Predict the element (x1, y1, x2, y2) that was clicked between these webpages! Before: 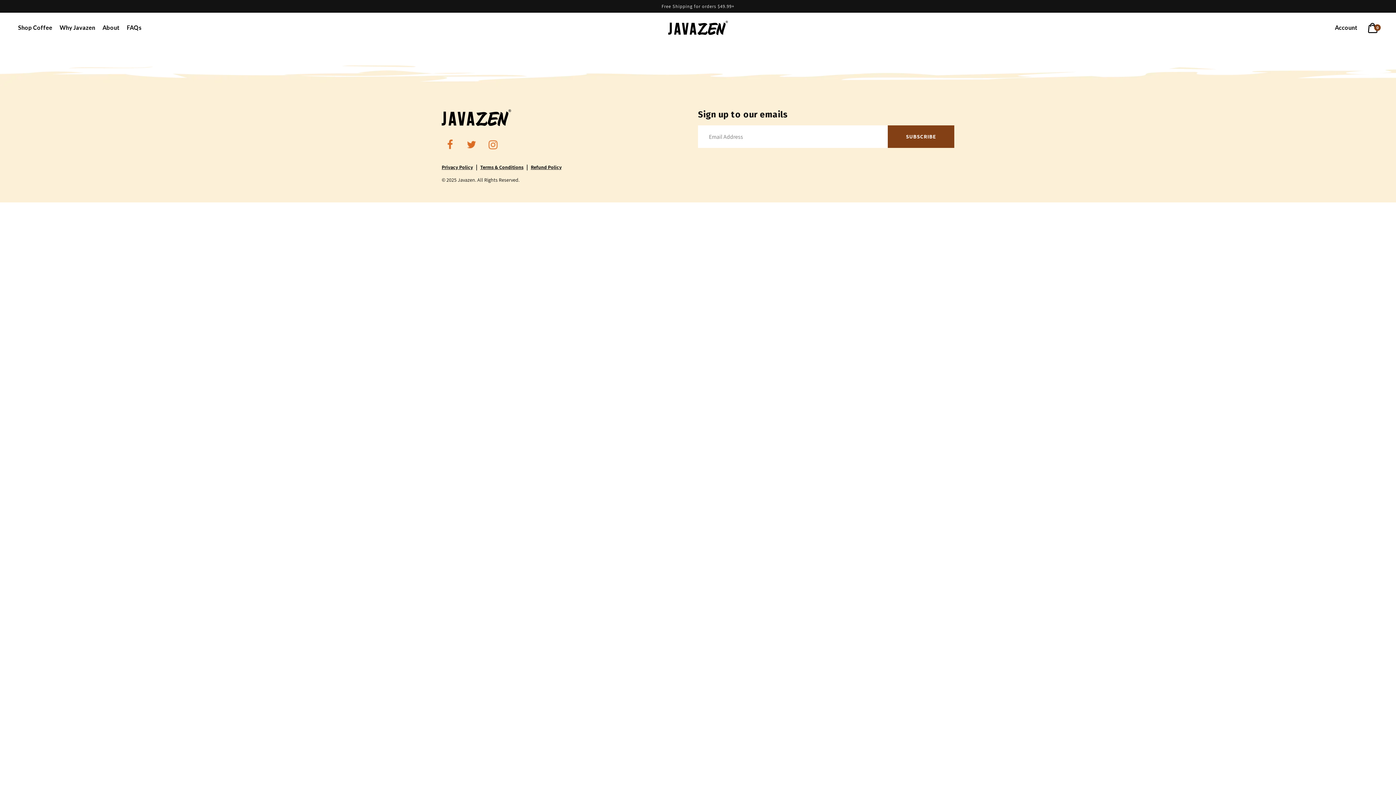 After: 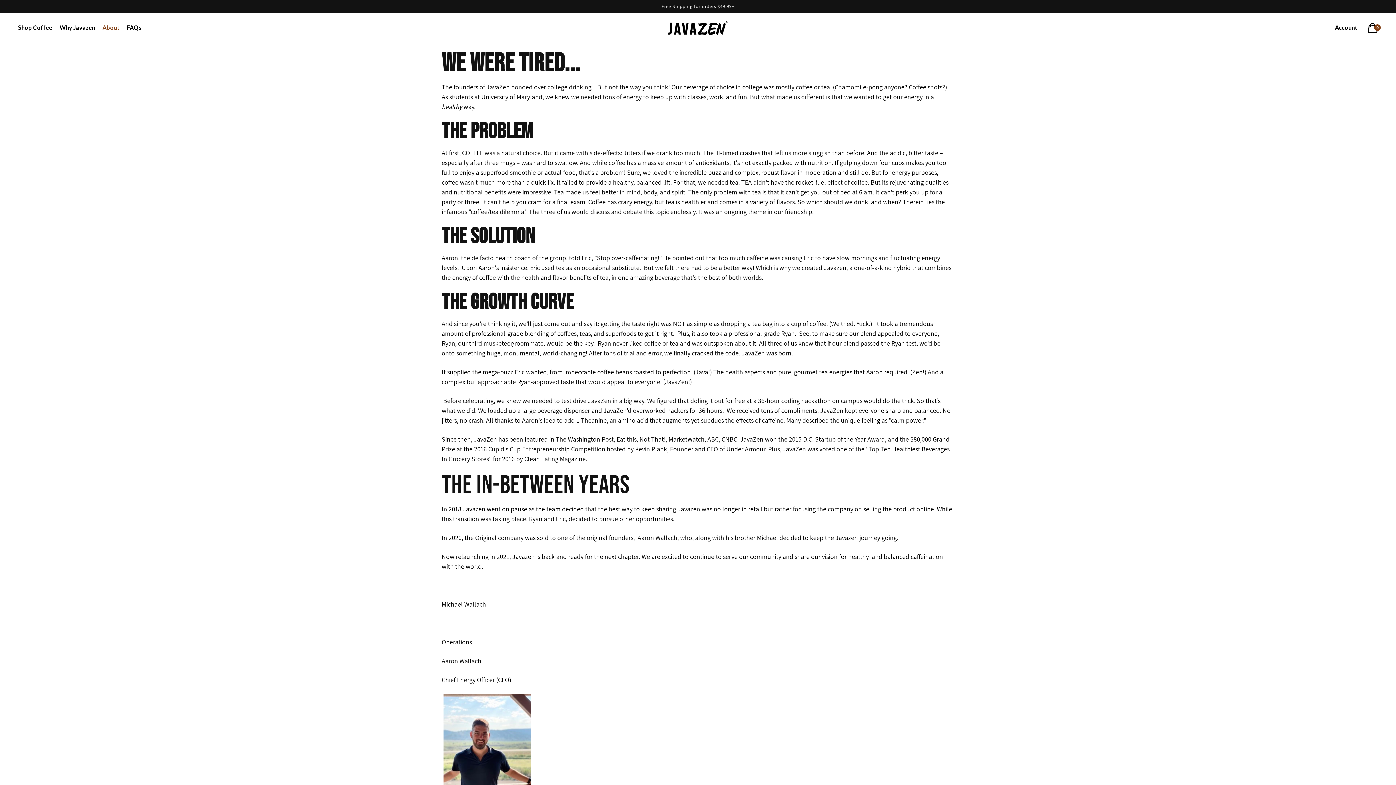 Action: label: About bbox: (102, 24, 119, 30)